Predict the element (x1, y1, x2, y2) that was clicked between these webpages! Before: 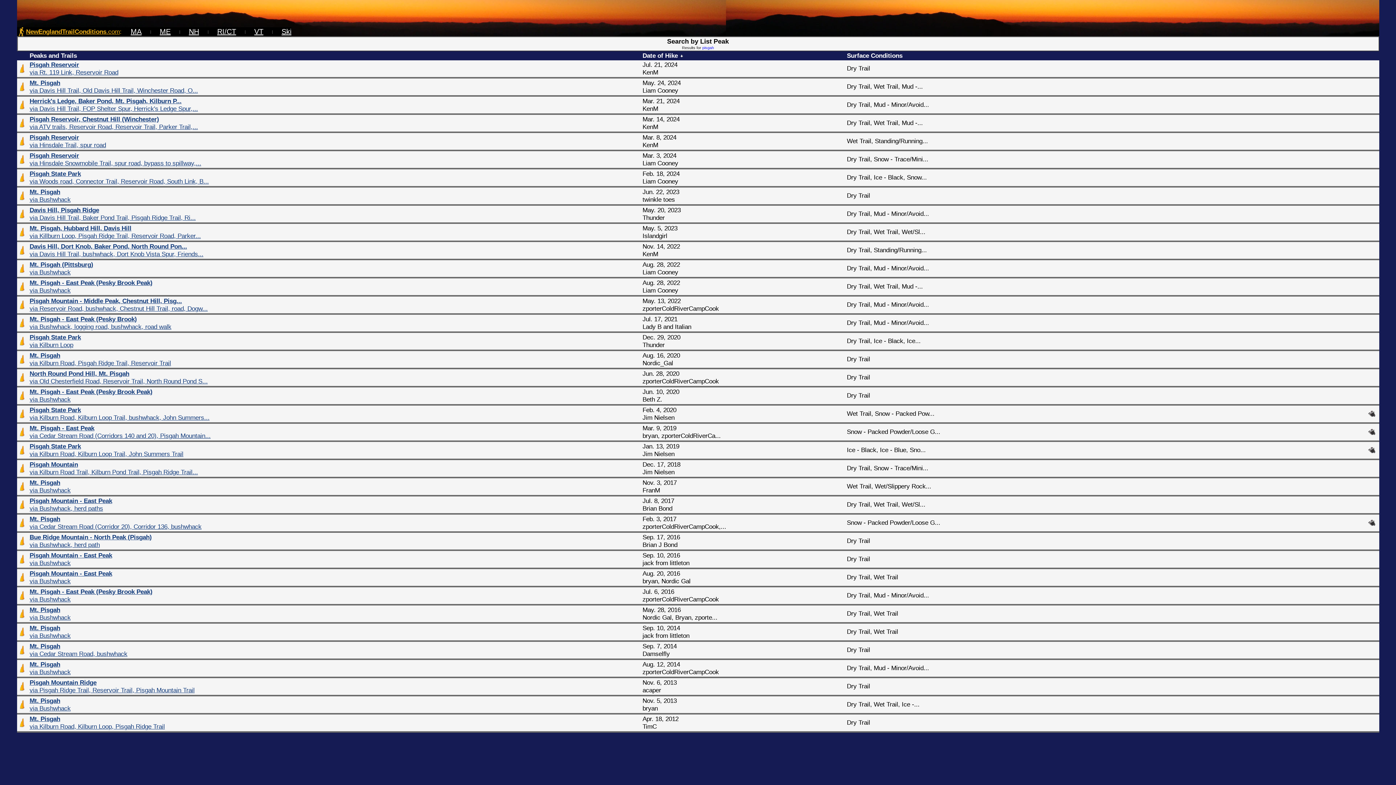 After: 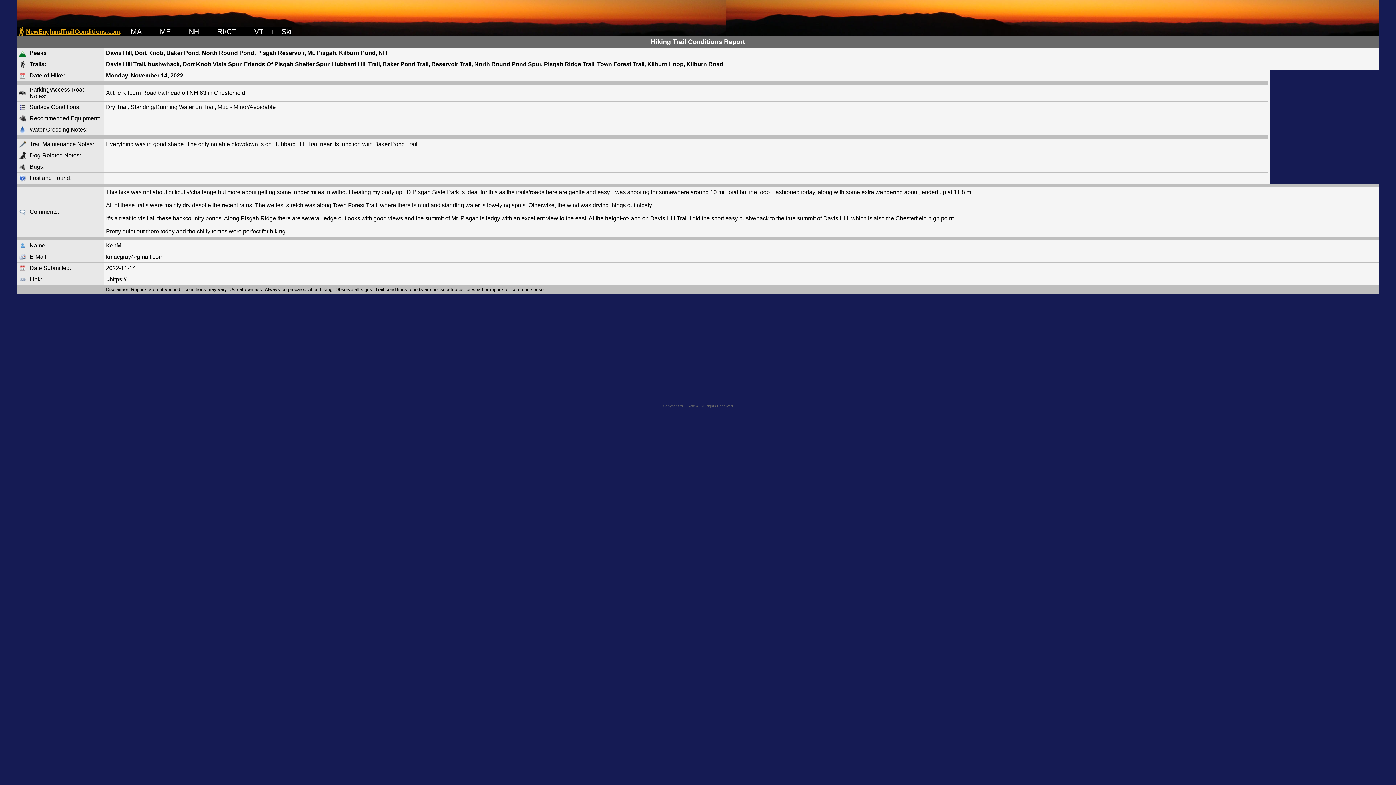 Action: label: Davis Hill, Dort Knob, Baker Pond, North Round Pon...
via Davis Hill Trail, bushwhack, Dort Knob Vista Spur, Friends... bbox: (29, 242, 641, 258)